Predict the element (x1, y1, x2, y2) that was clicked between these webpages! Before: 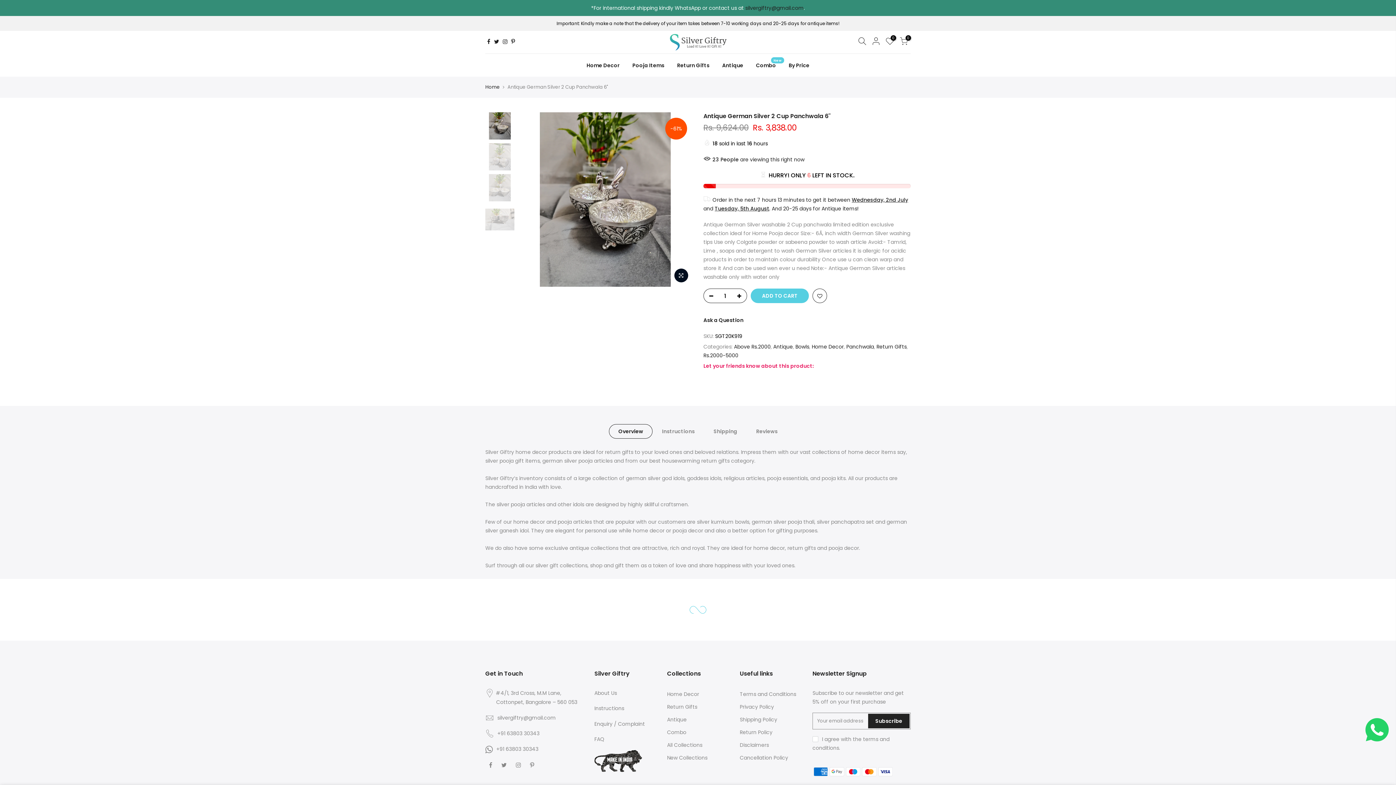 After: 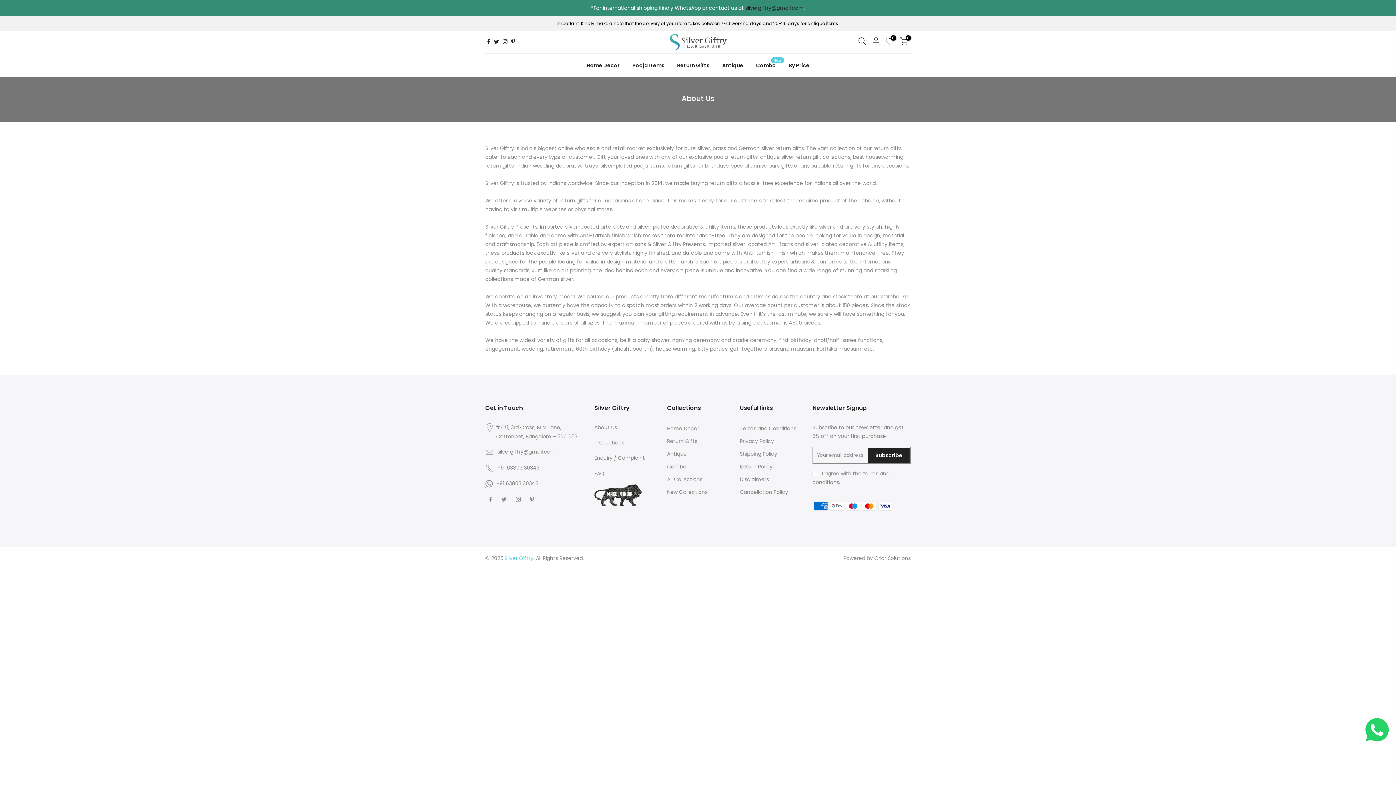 Action: bbox: (594, 689, 617, 697) label: About Us